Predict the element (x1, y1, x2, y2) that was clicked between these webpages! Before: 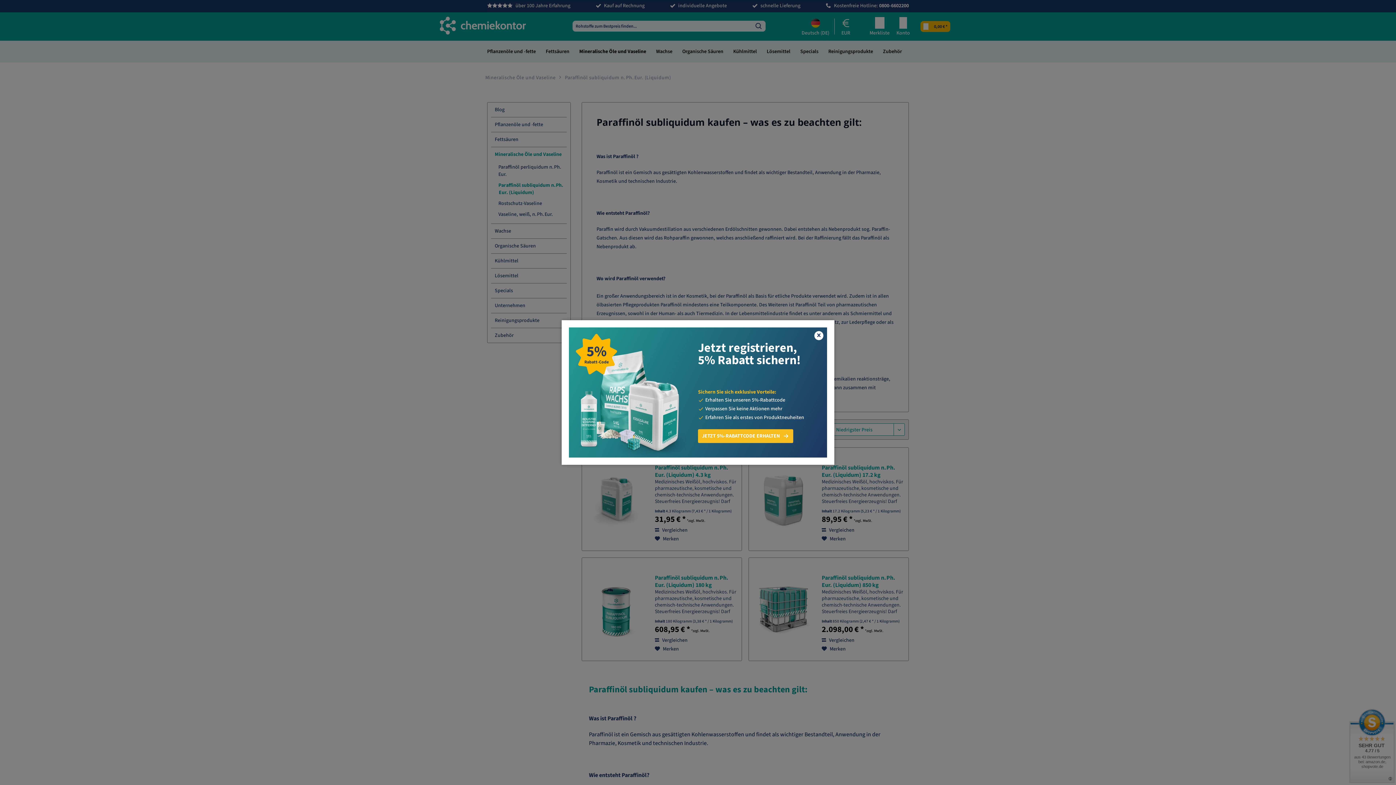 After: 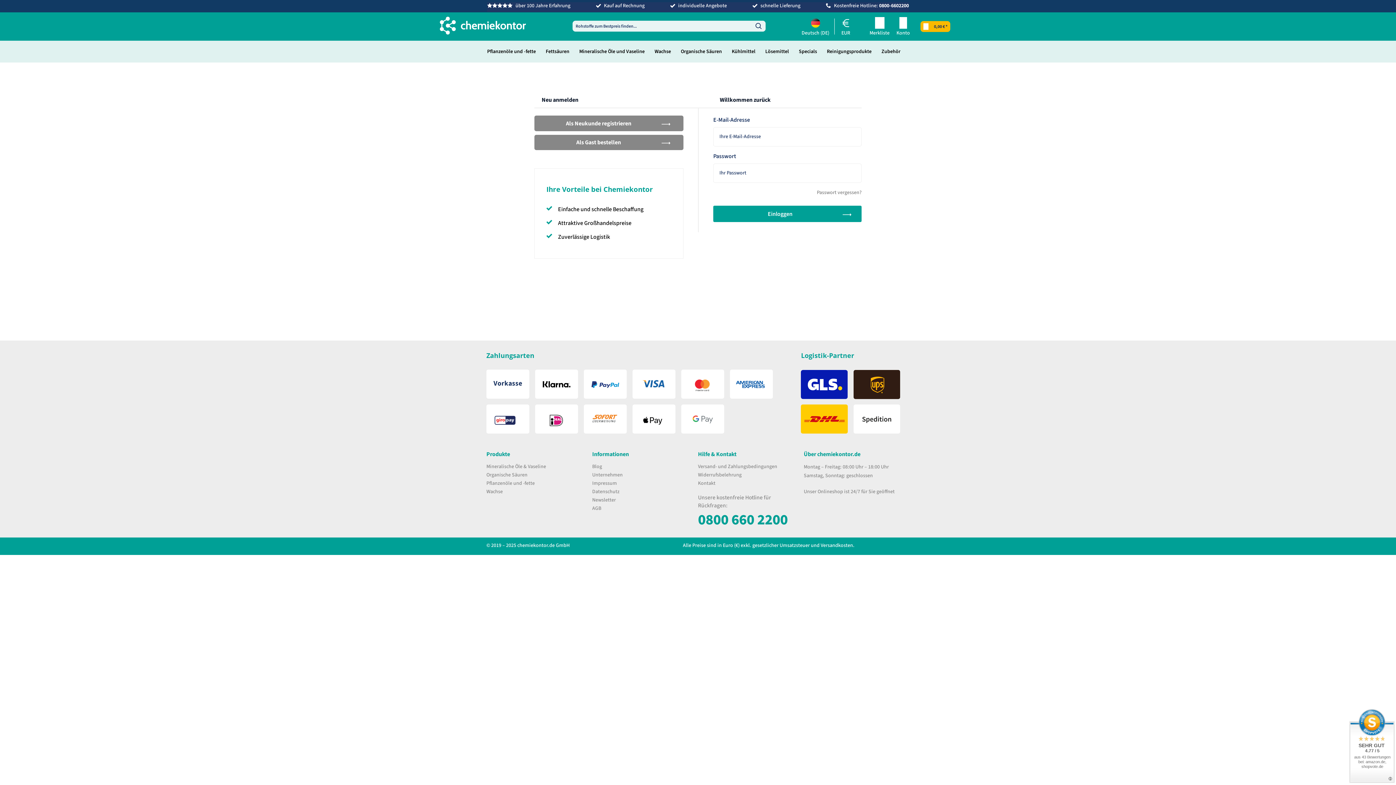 Action: label: JETZT 5%-RABATTCODE ERHALTEN bbox: (698, 429, 793, 443)